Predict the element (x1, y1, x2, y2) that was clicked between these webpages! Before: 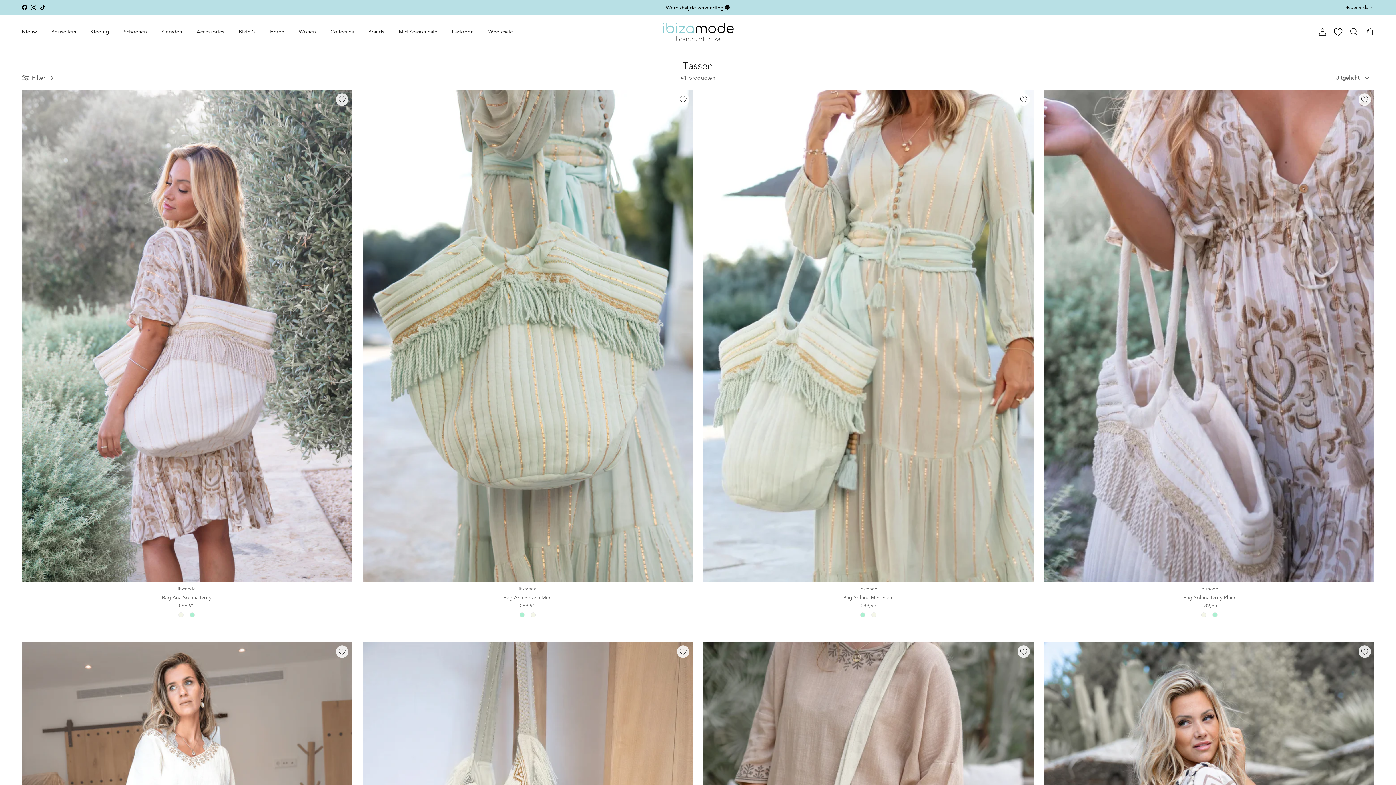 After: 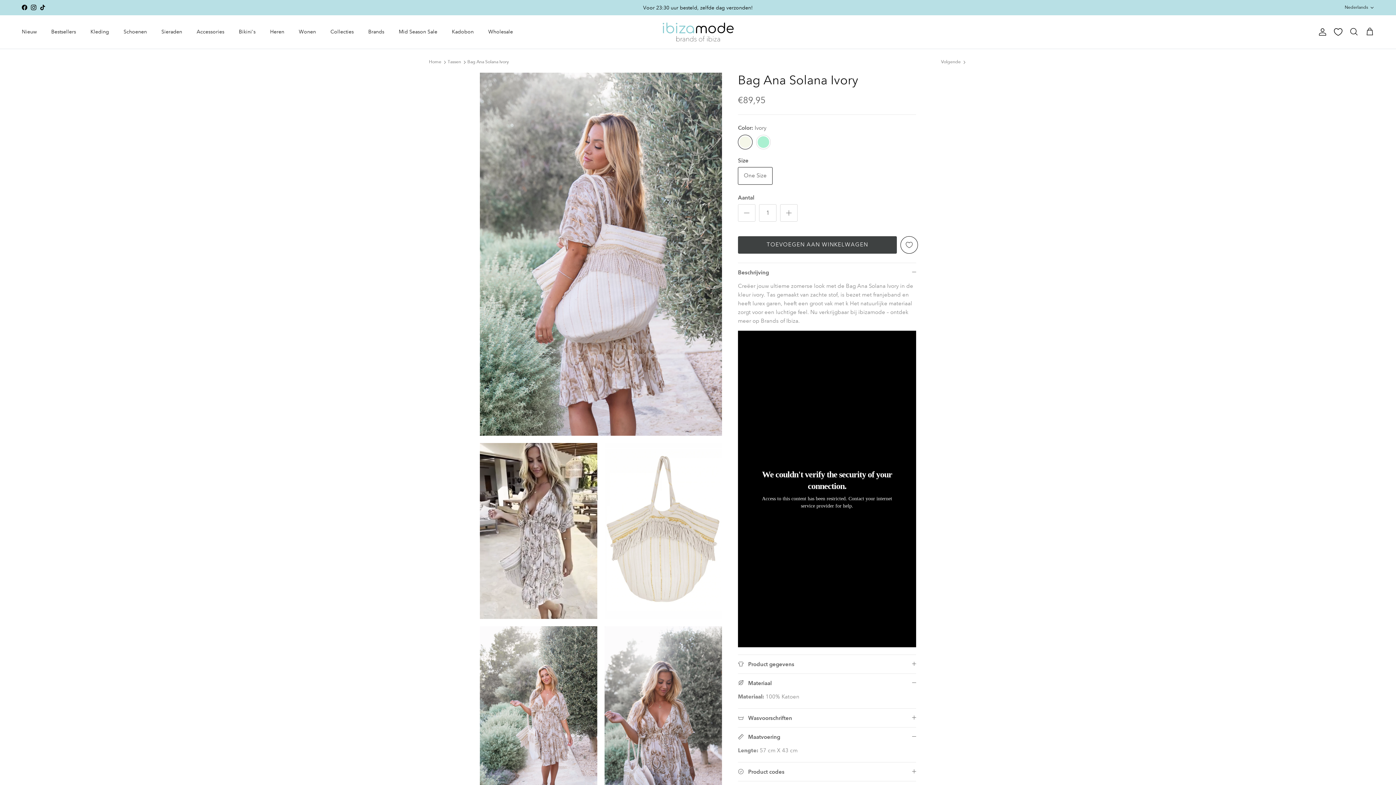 Action: bbox: (21, 586, 351, 609) label: ibzmode
Bag Ana Solana Ivory
€89,95